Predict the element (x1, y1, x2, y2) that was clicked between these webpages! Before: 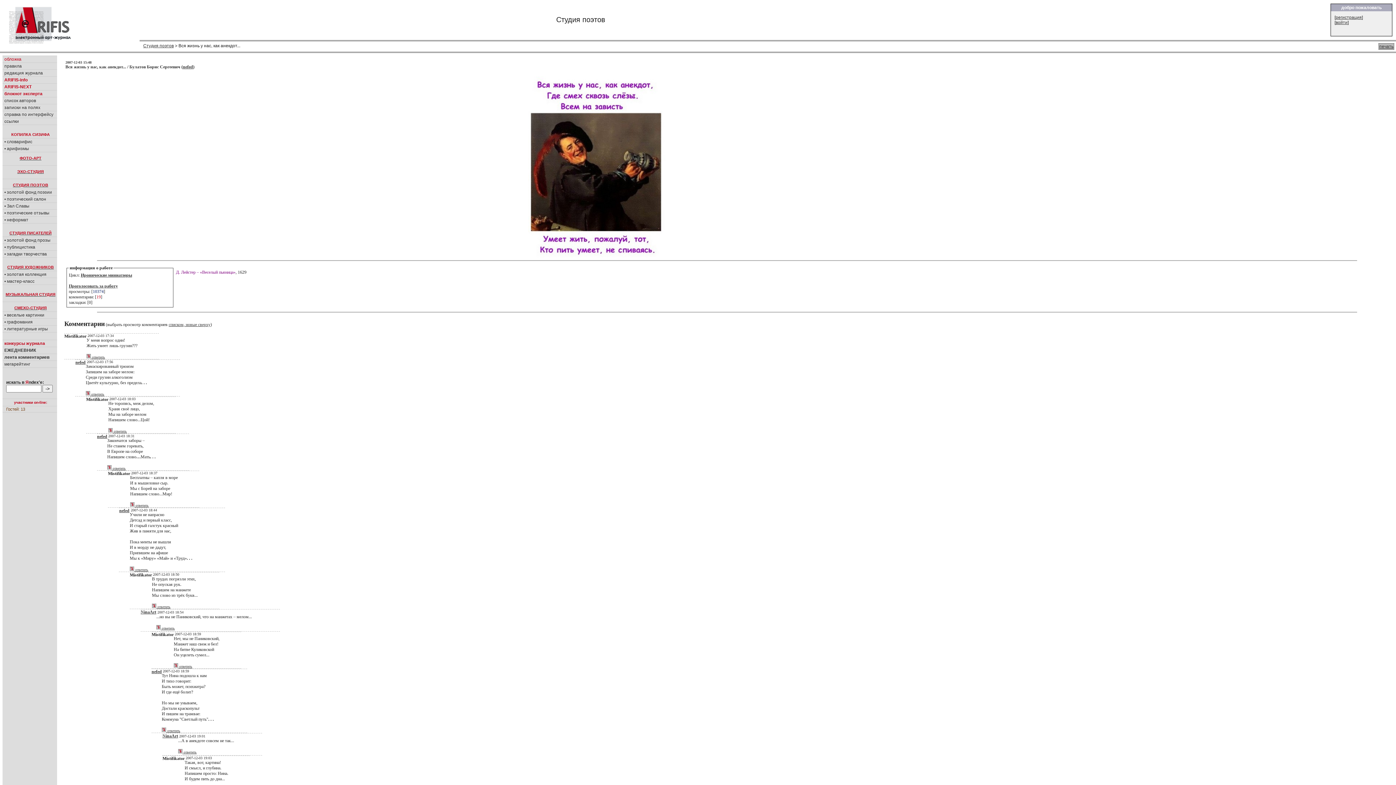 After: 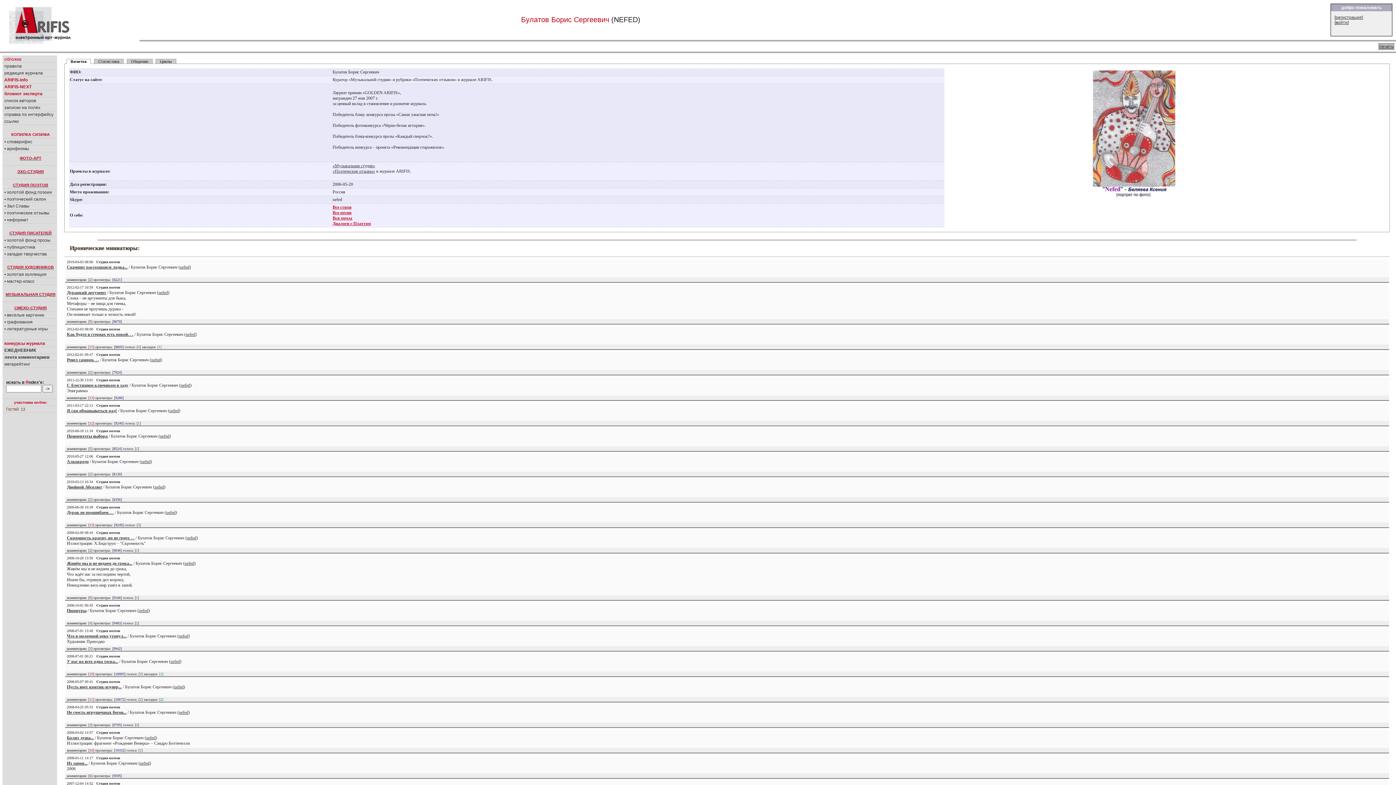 Action: bbox: (80, 272, 132, 277) label: Иронические миниатюры